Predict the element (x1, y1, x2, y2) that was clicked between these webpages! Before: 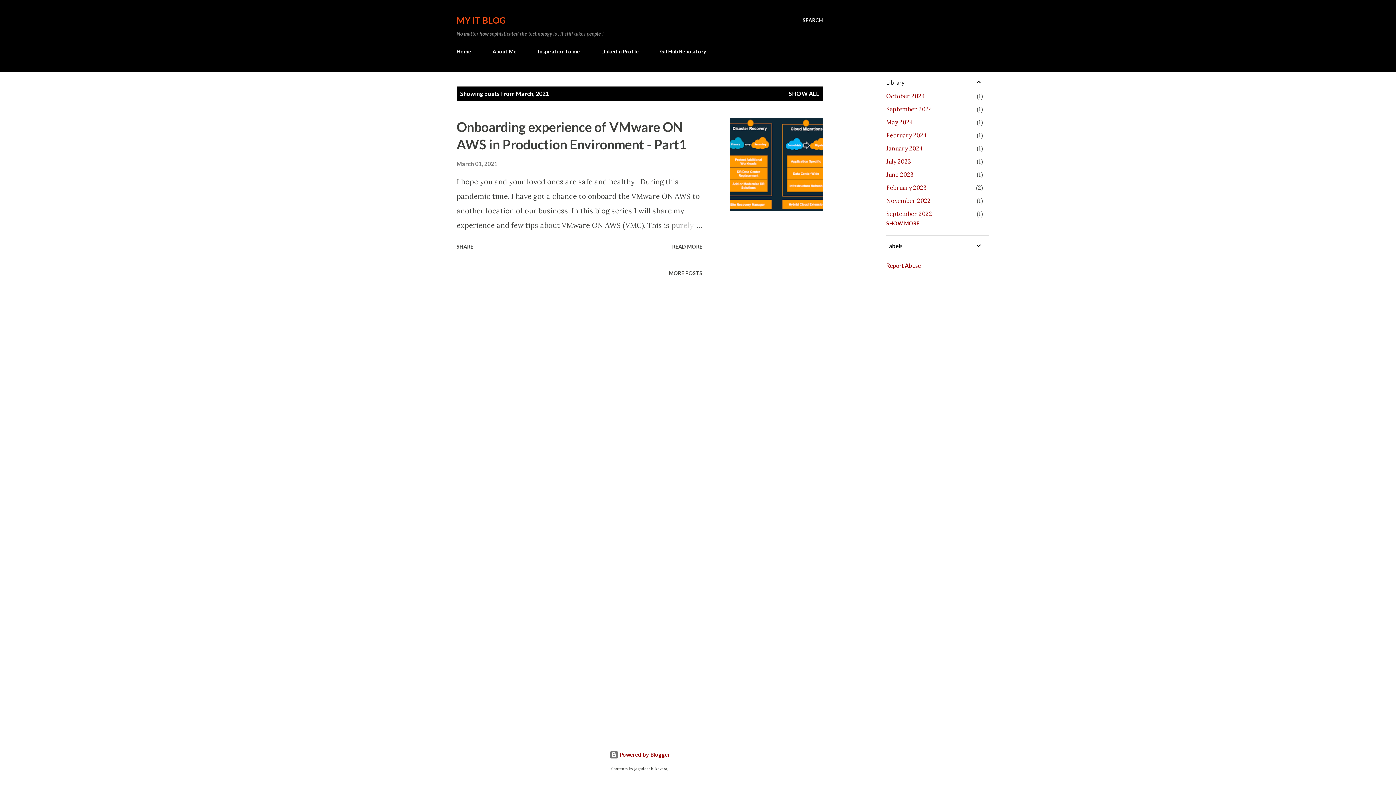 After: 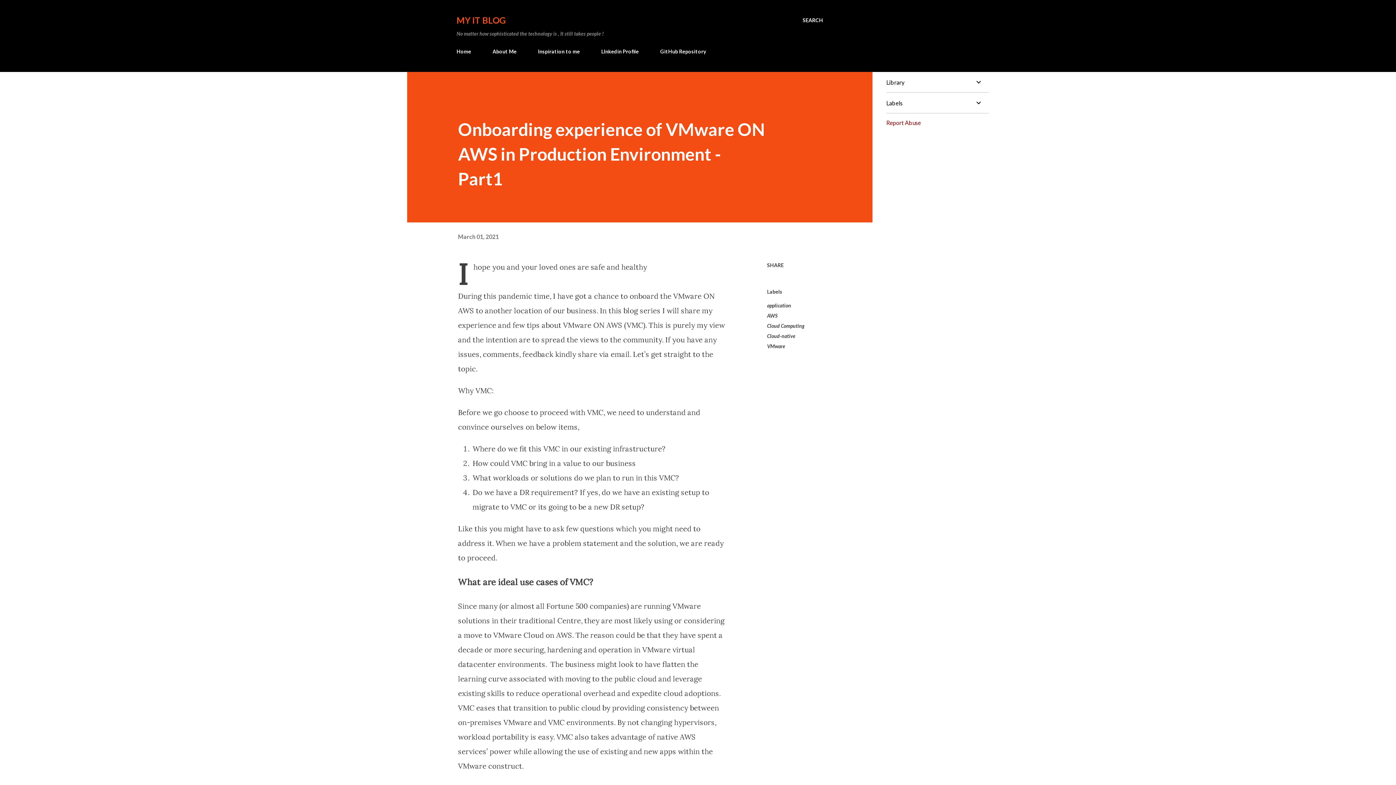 Action: bbox: (669, 240, 705, 252) label: READ MORE